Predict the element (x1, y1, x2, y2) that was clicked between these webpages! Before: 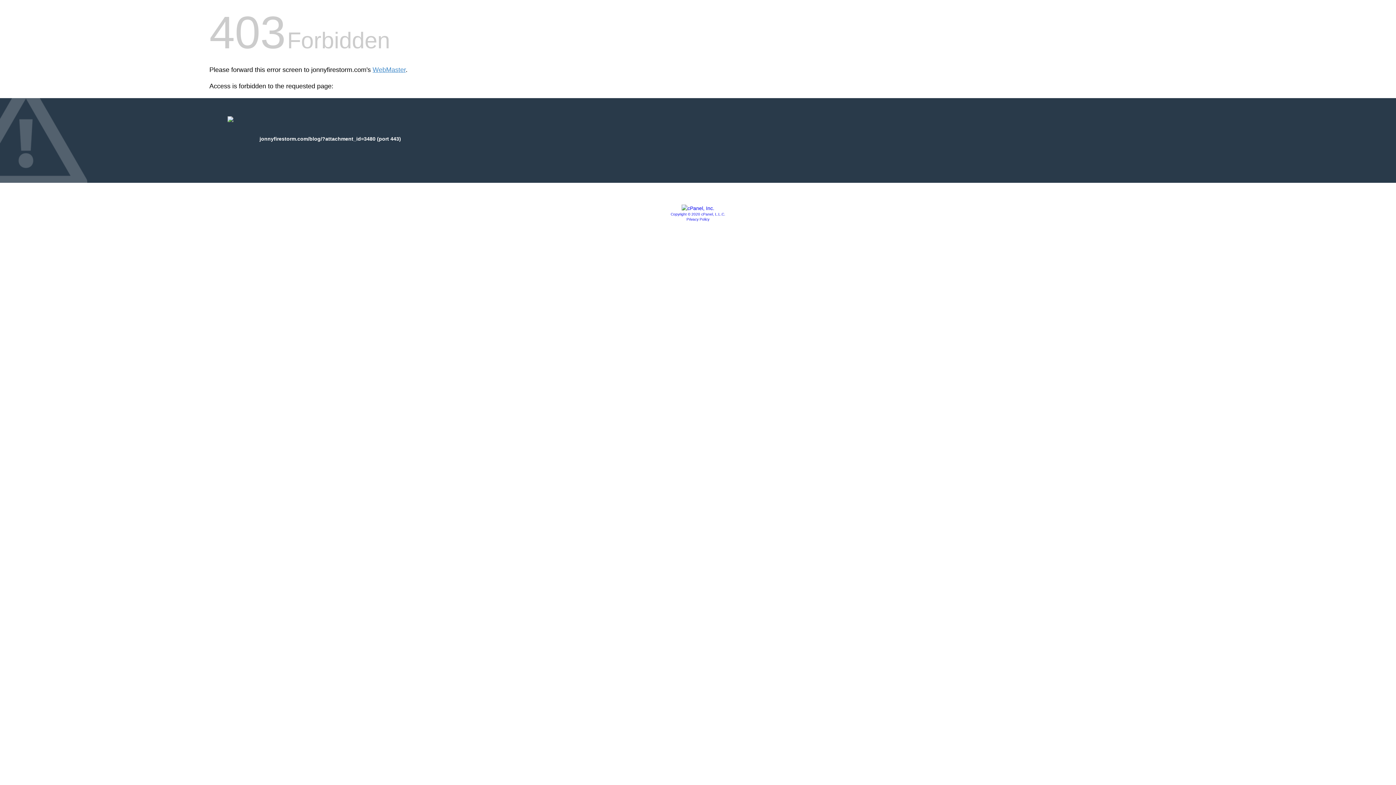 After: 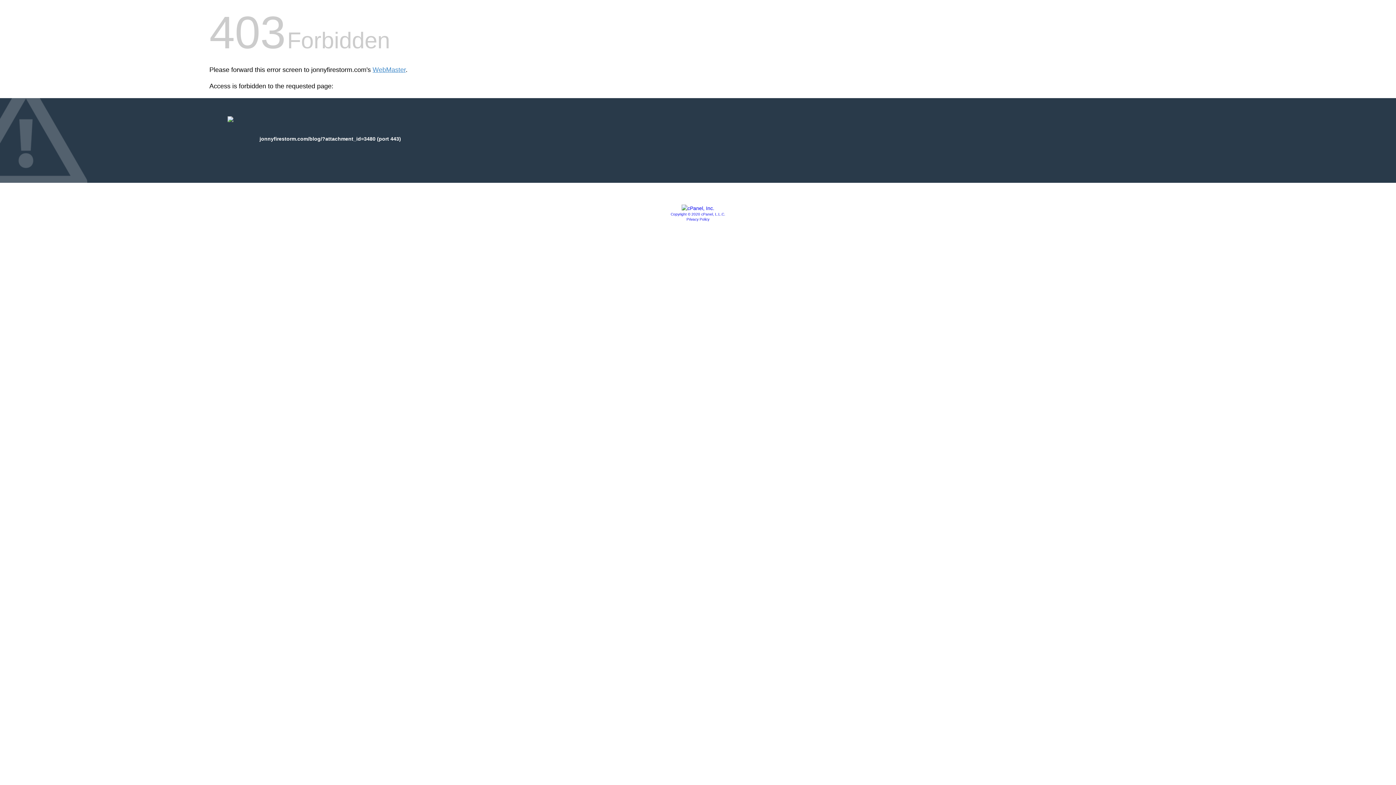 Action: bbox: (670, 212, 725, 216) label: Copyright © 2020 cPanel, L.L.C.